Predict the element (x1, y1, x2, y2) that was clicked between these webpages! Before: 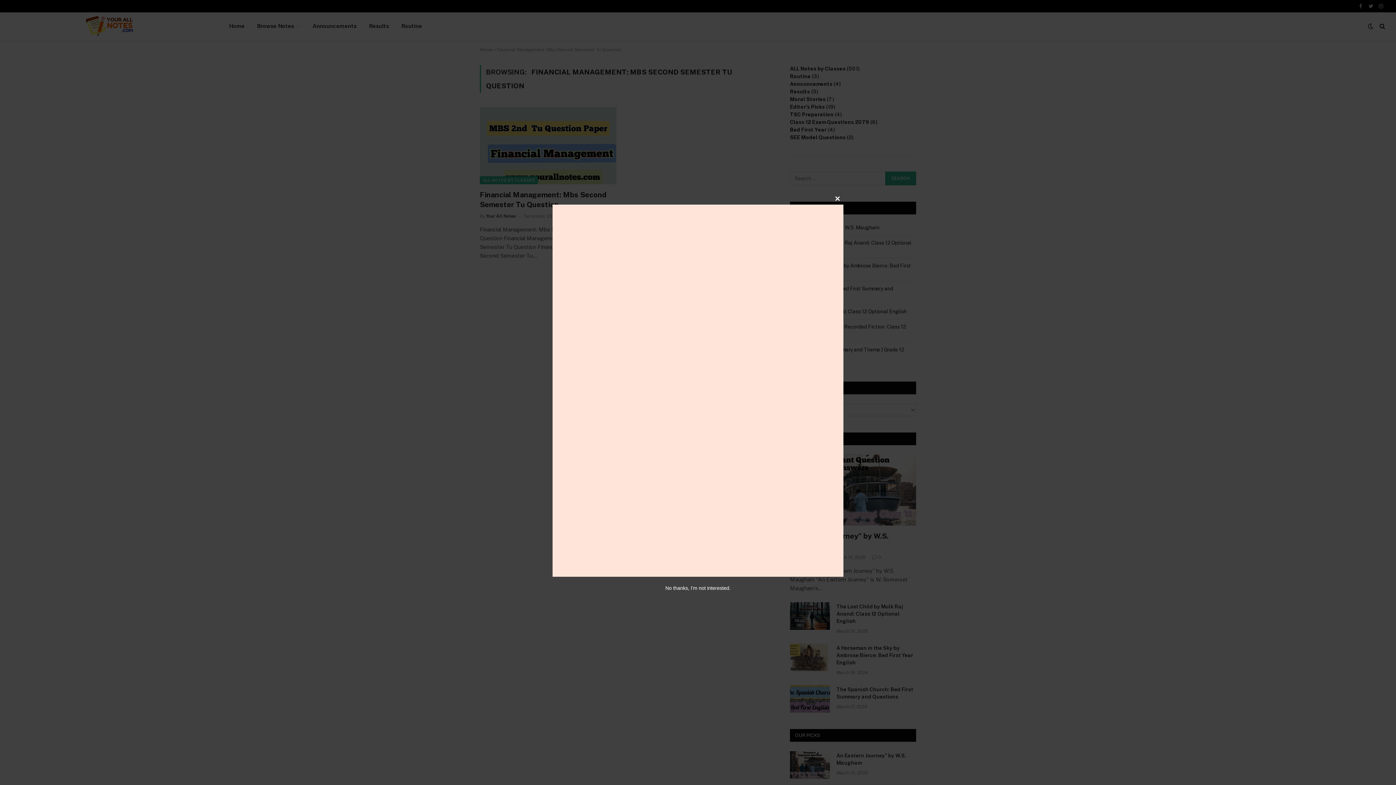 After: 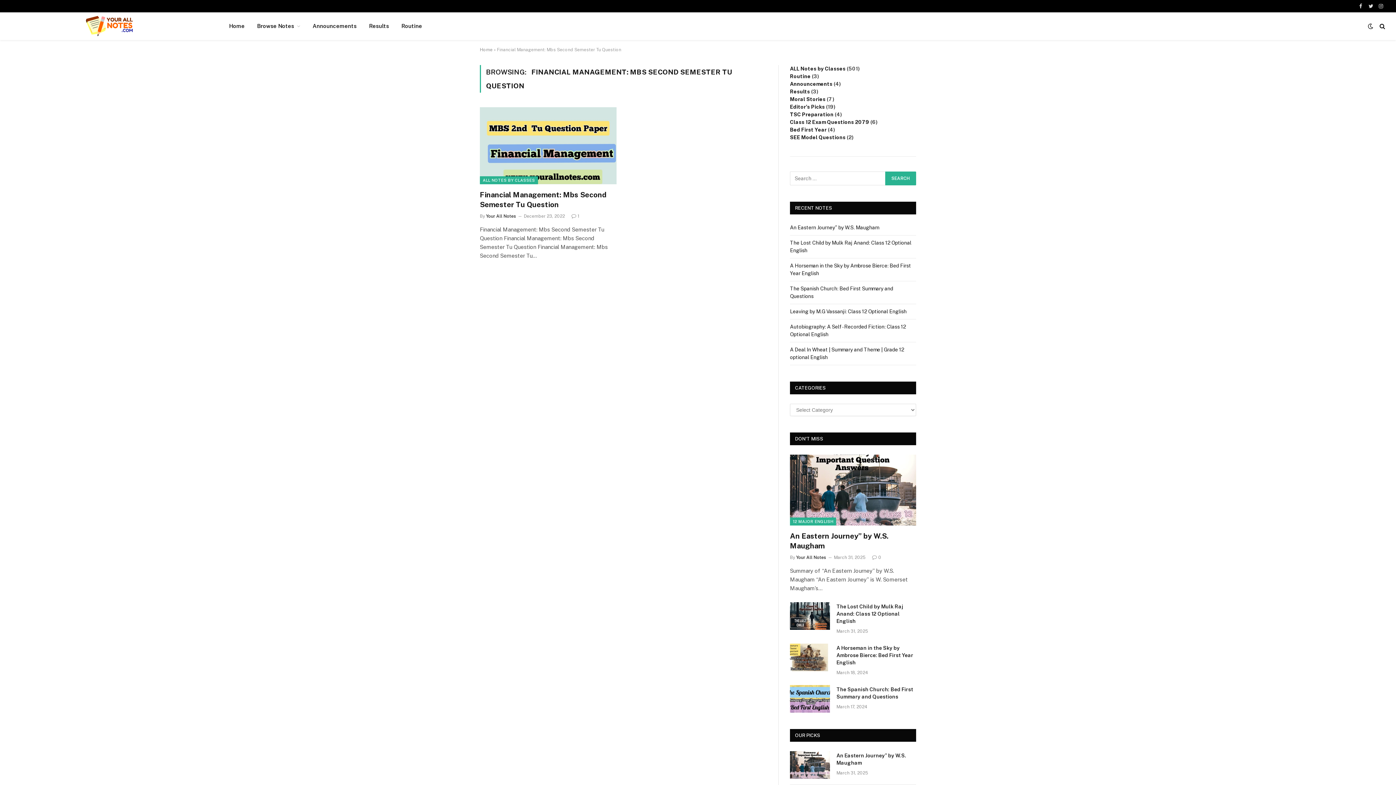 Action: label: No thanks, I’m not interested. bbox: (665, 585, 730, 591)